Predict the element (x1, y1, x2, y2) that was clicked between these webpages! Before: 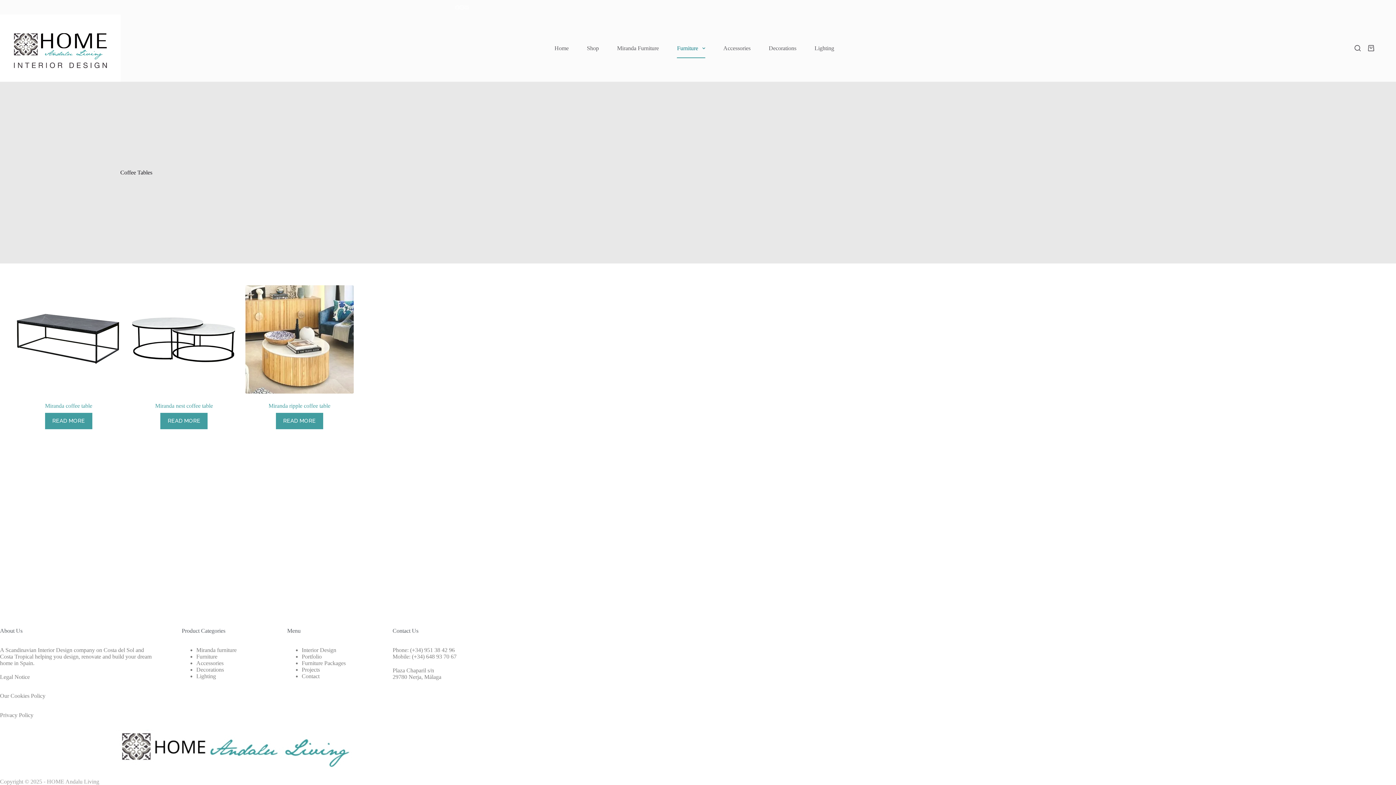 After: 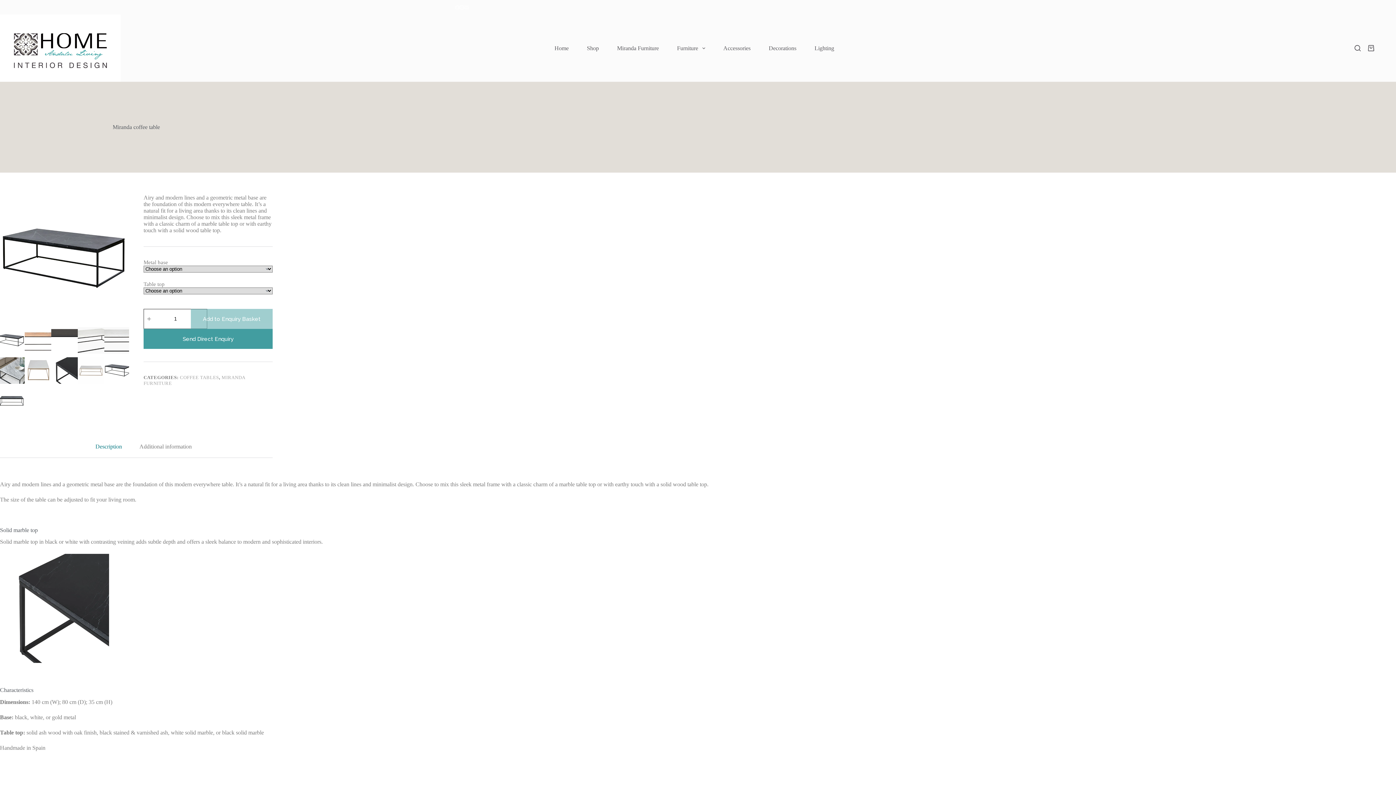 Action: bbox: (14, 285, 122, 393) label: Miranda coffee table